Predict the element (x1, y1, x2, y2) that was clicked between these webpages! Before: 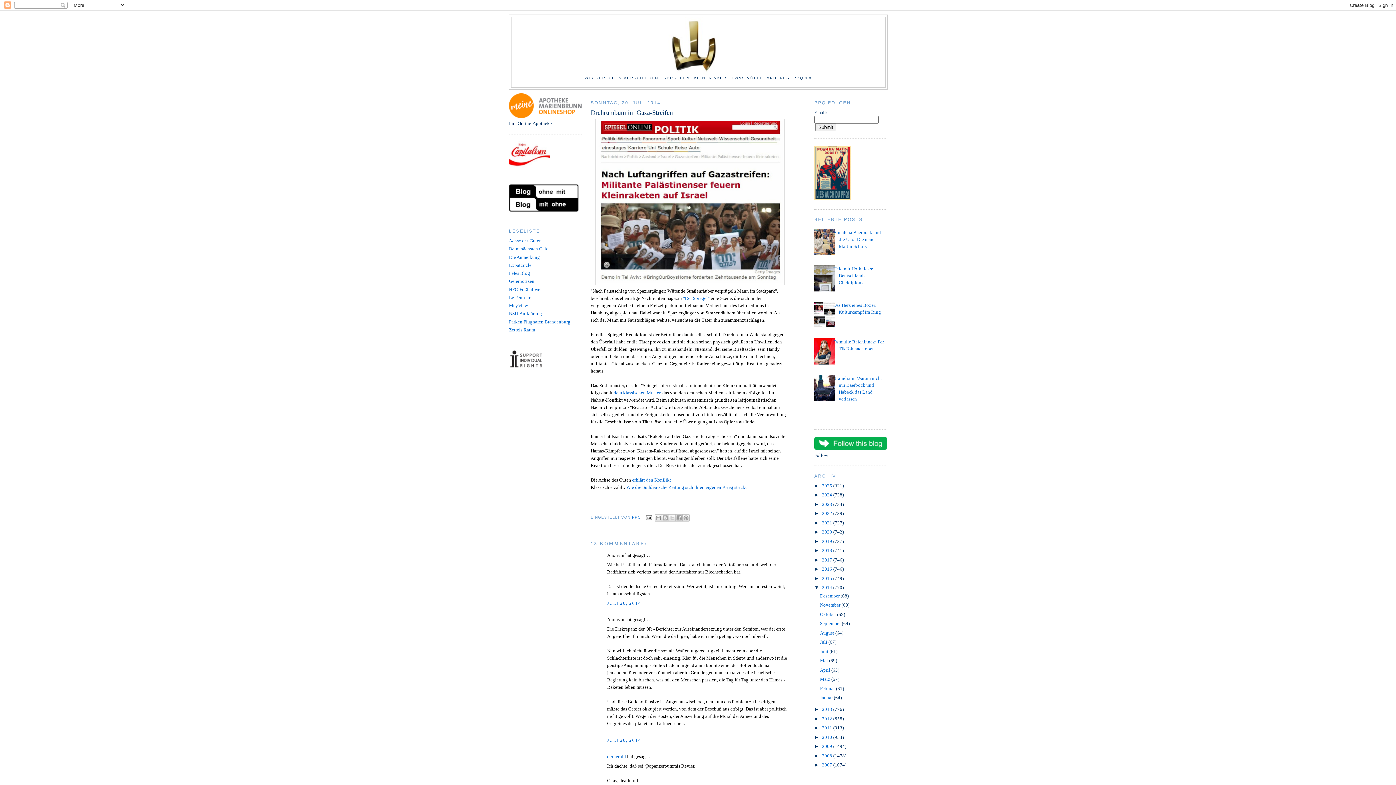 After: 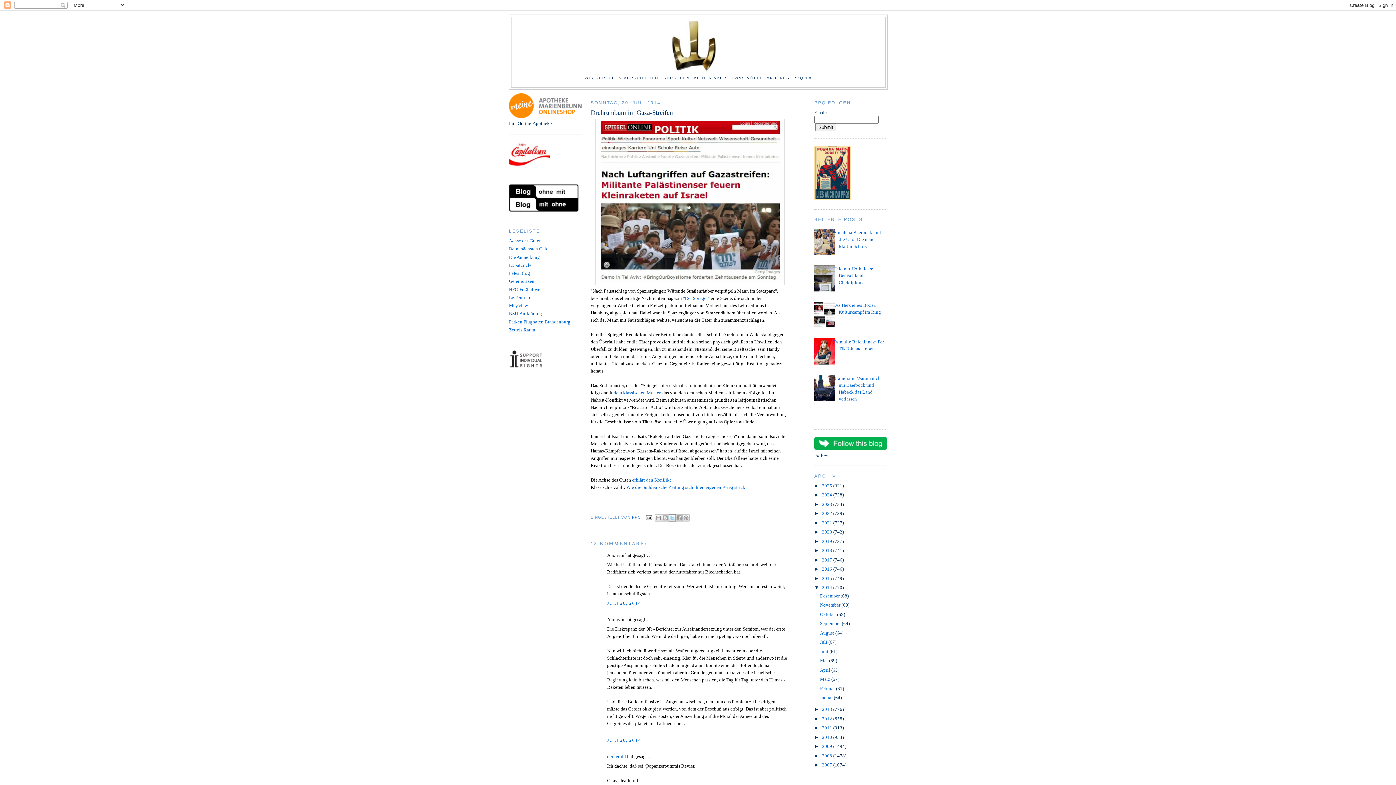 Action: label: AUF X TEILEN bbox: (668, 514, 676, 521)